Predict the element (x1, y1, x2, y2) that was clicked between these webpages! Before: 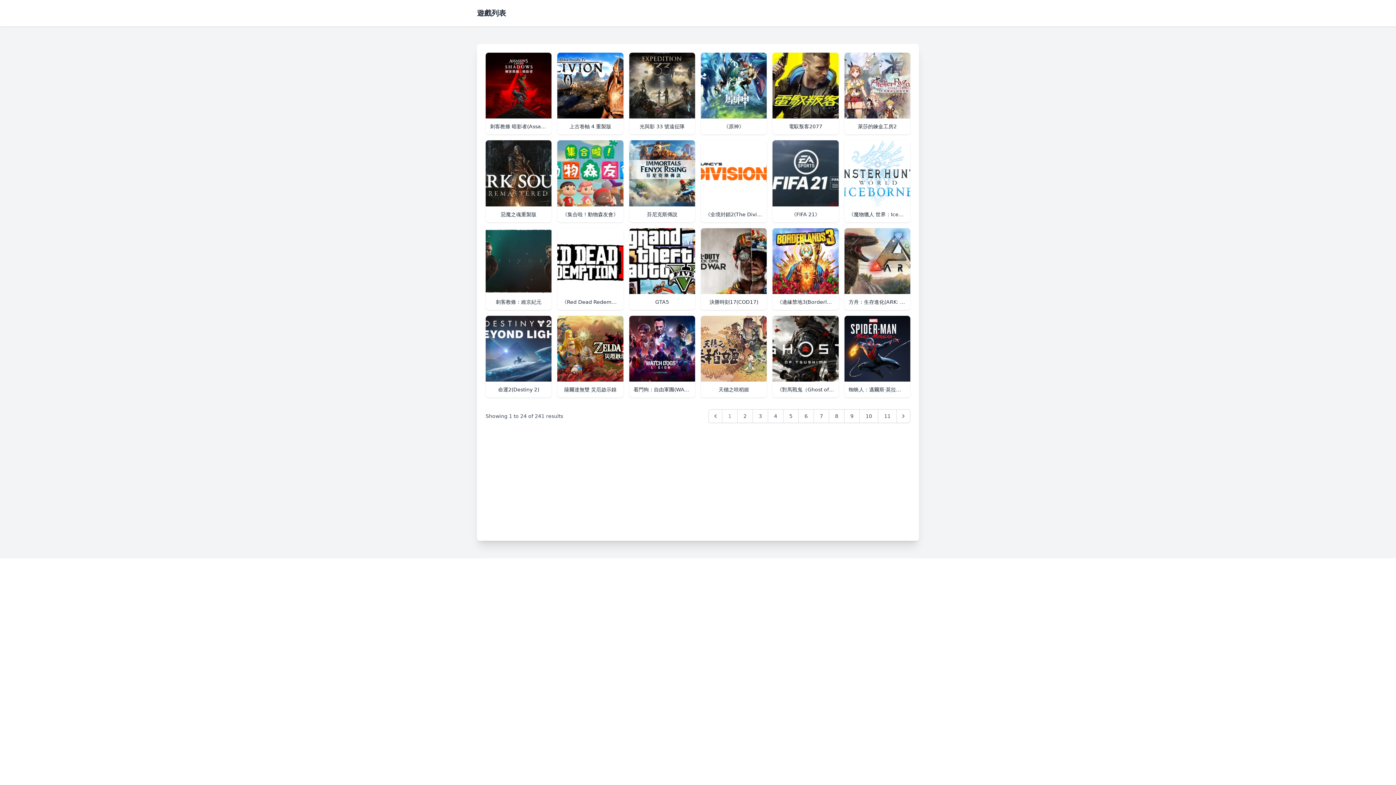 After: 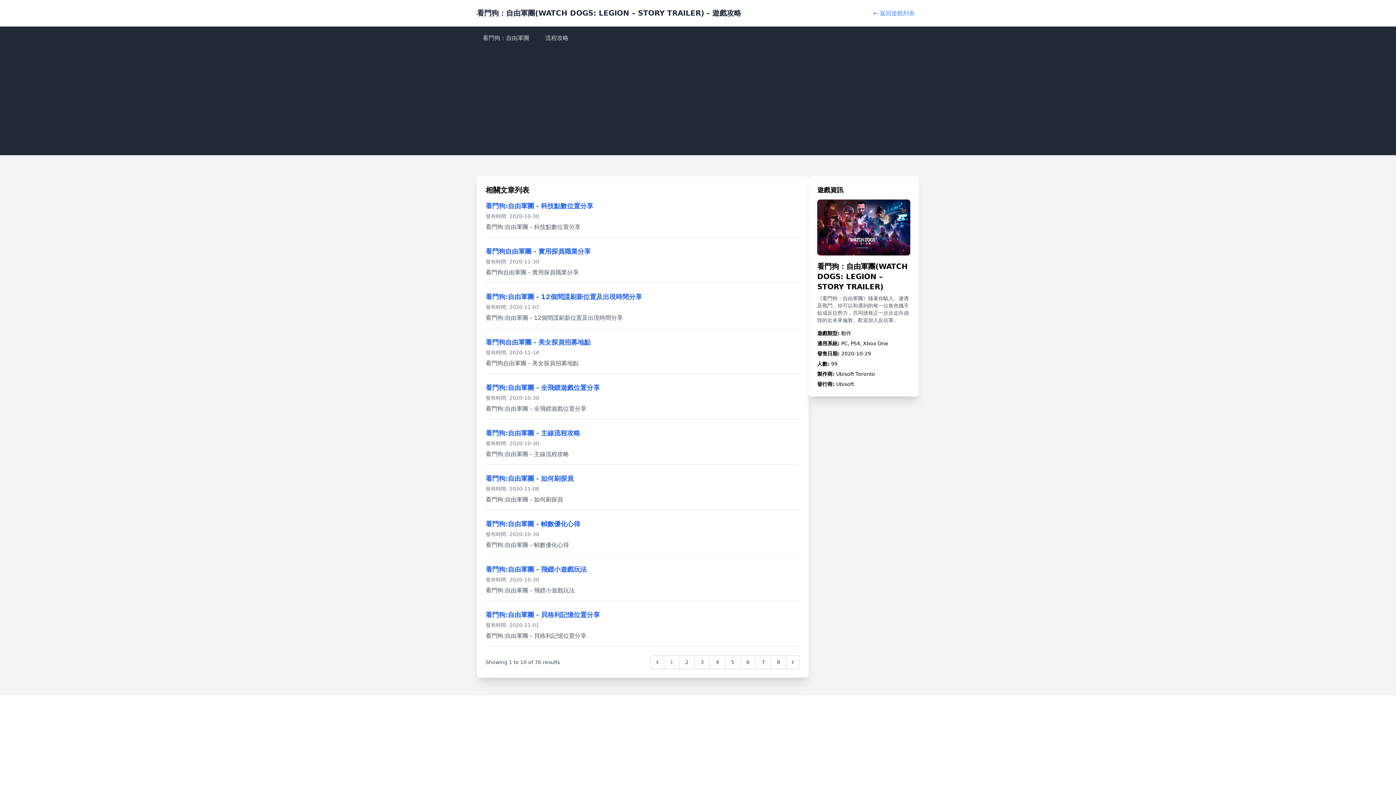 Action: bbox: (629, 315, 695, 397) label: 看門狗：自由軍團(WATCH DOGS: LEGION – STORY TRAILER)